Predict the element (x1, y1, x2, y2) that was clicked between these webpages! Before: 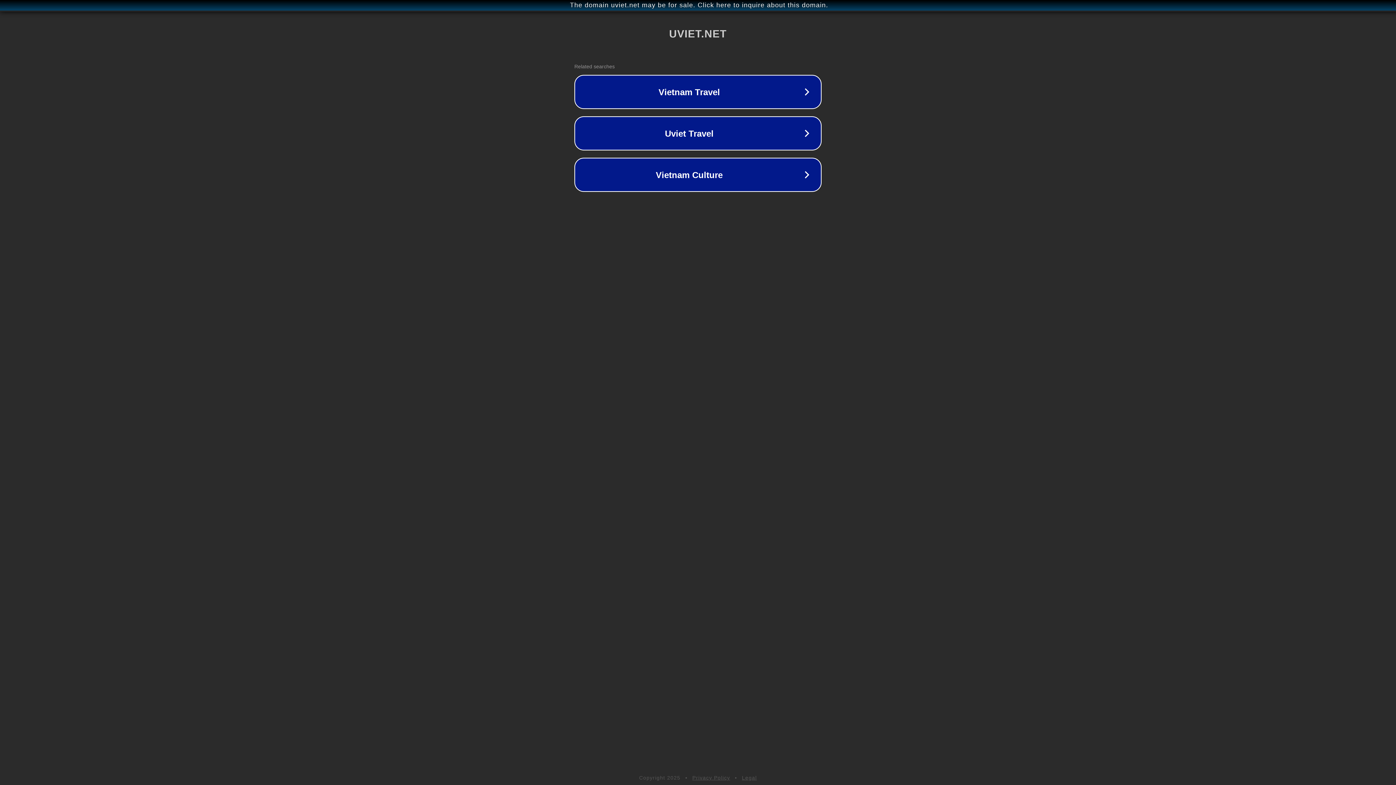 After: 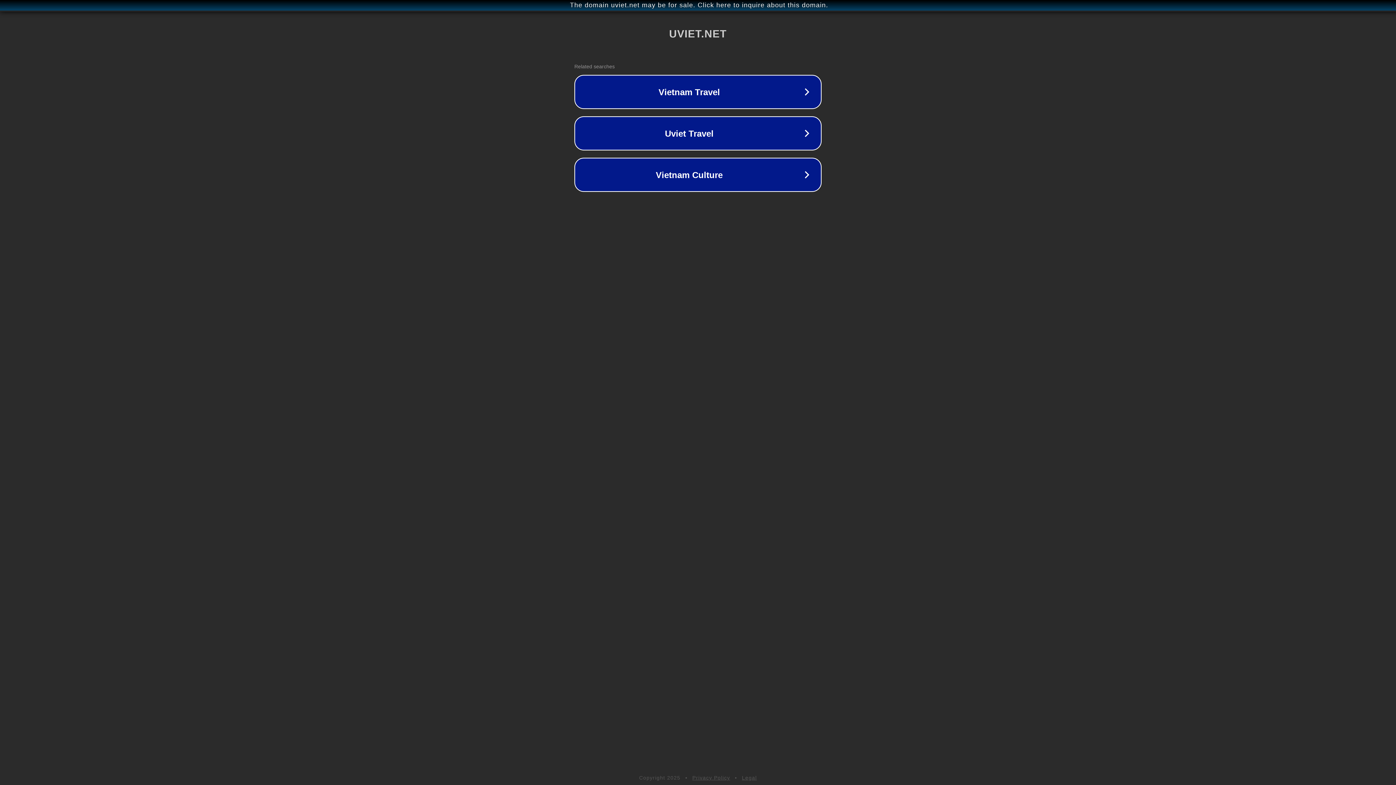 Action: label: Privacy Policy bbox: (692, 775, 730, 781)